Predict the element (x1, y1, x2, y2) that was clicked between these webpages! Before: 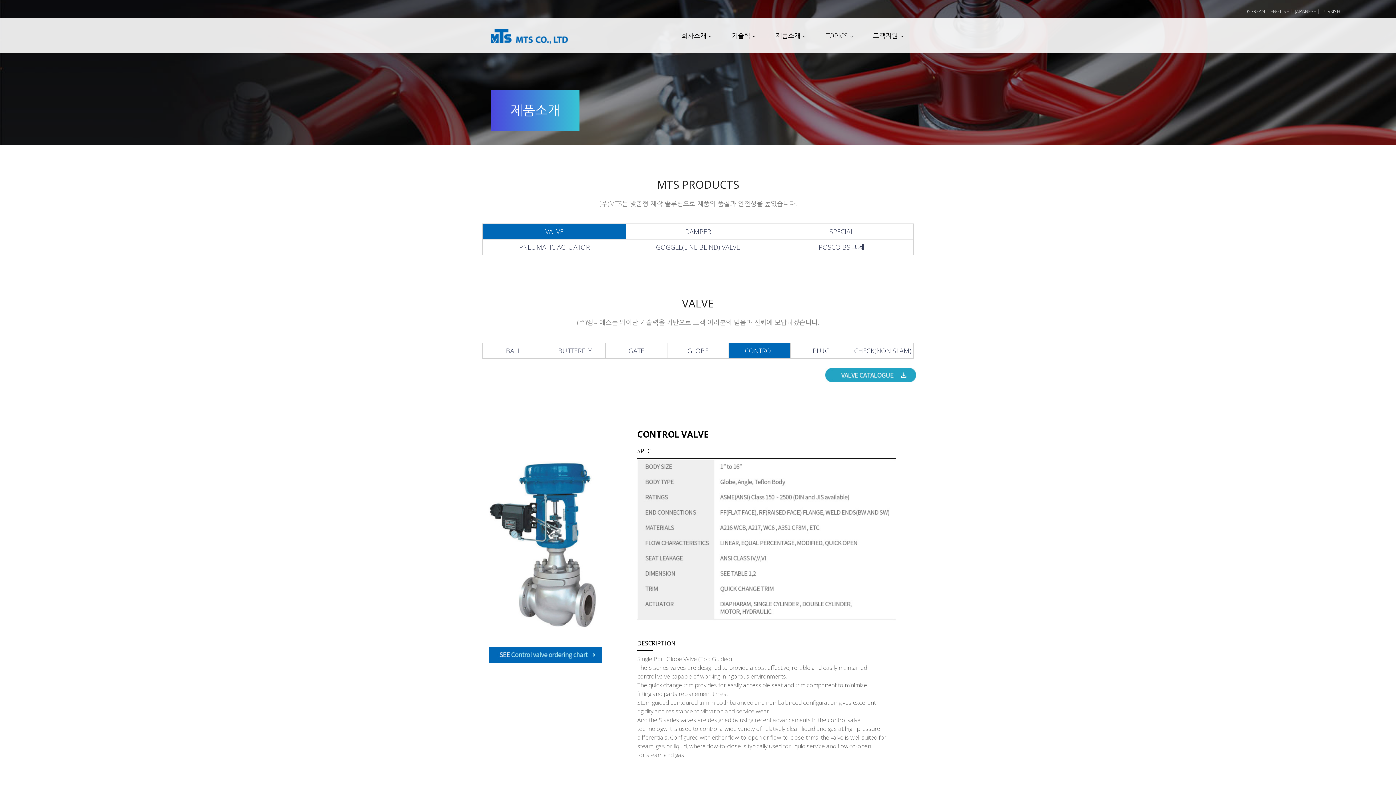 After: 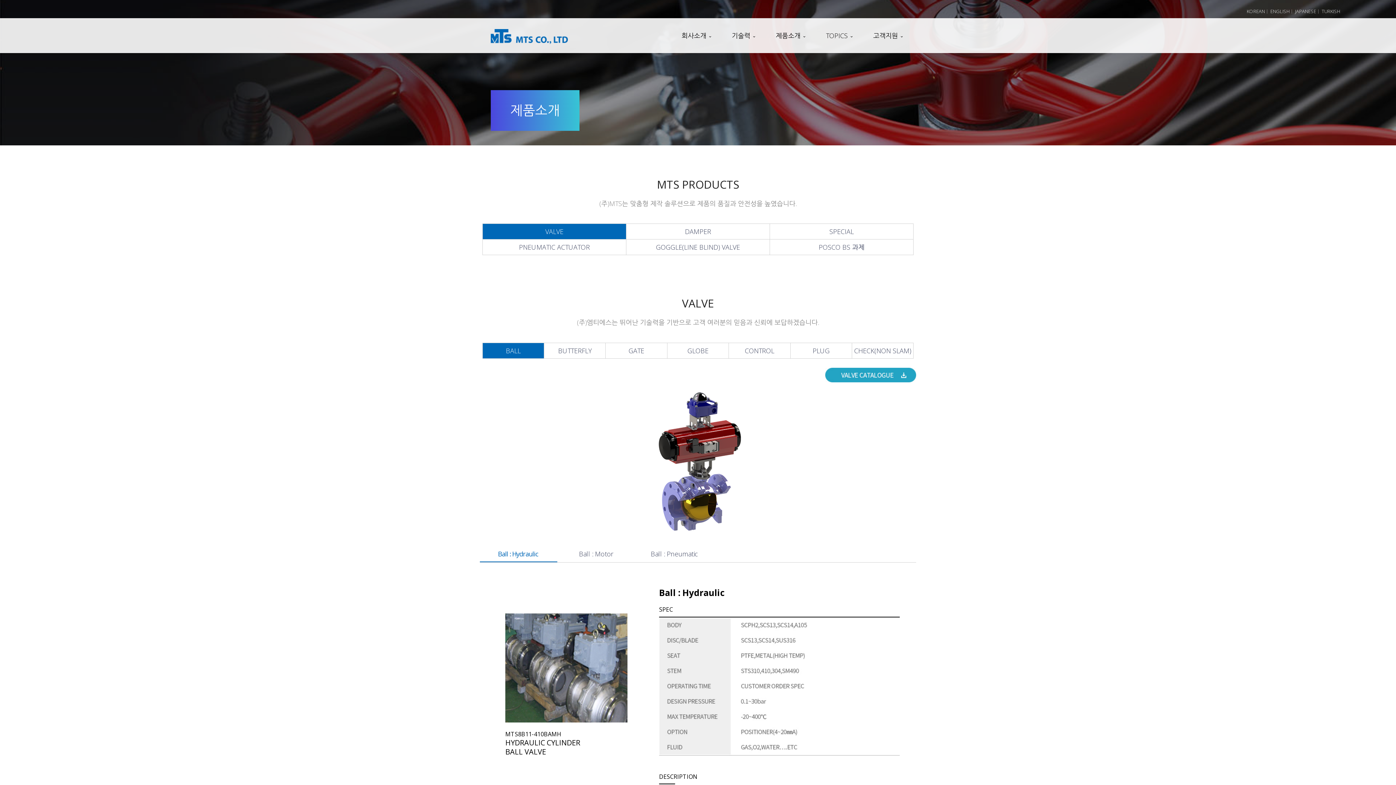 Action: label: VALVE bbox: (483, 225, 625, 233)